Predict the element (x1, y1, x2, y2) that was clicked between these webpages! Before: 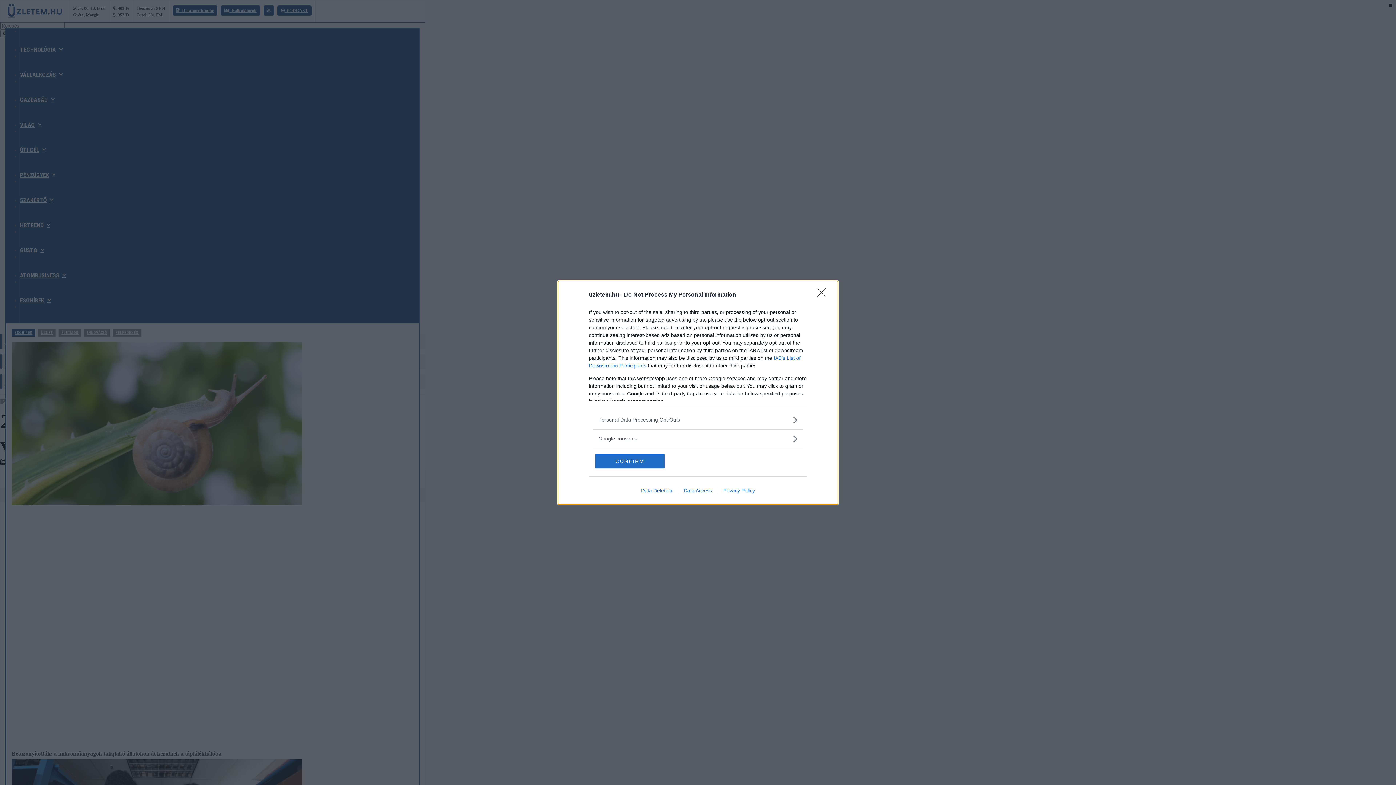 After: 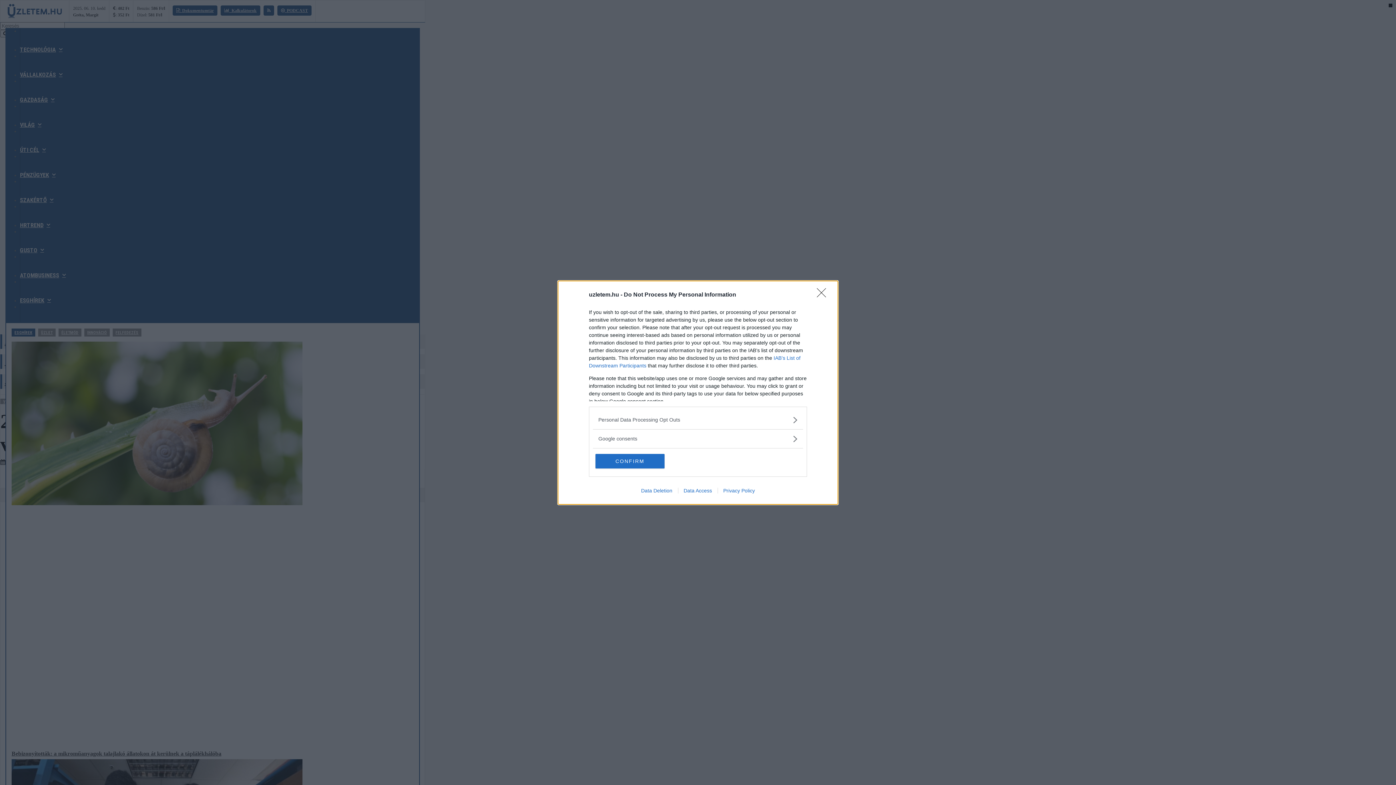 Action: bbox: (635, 487, 678, 493) label: Data Deletion